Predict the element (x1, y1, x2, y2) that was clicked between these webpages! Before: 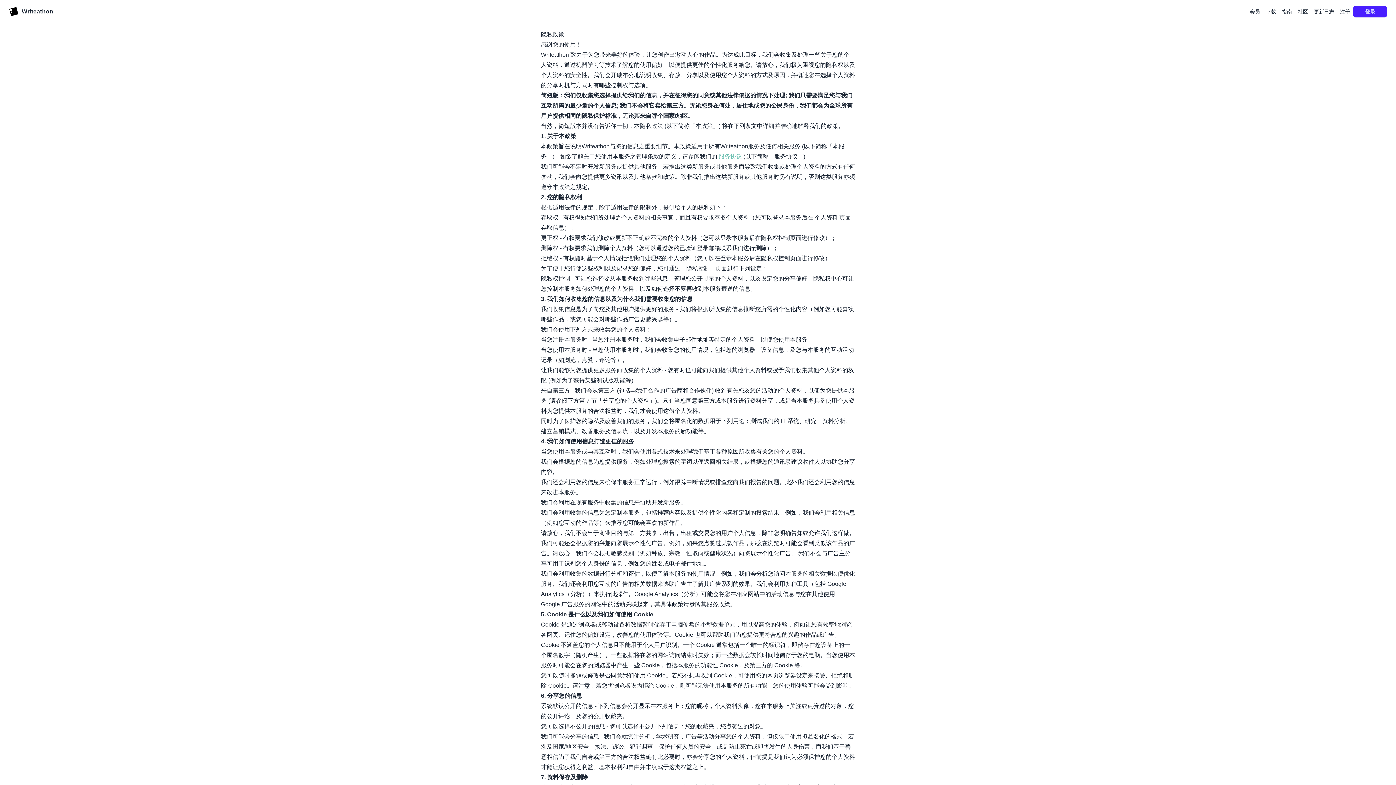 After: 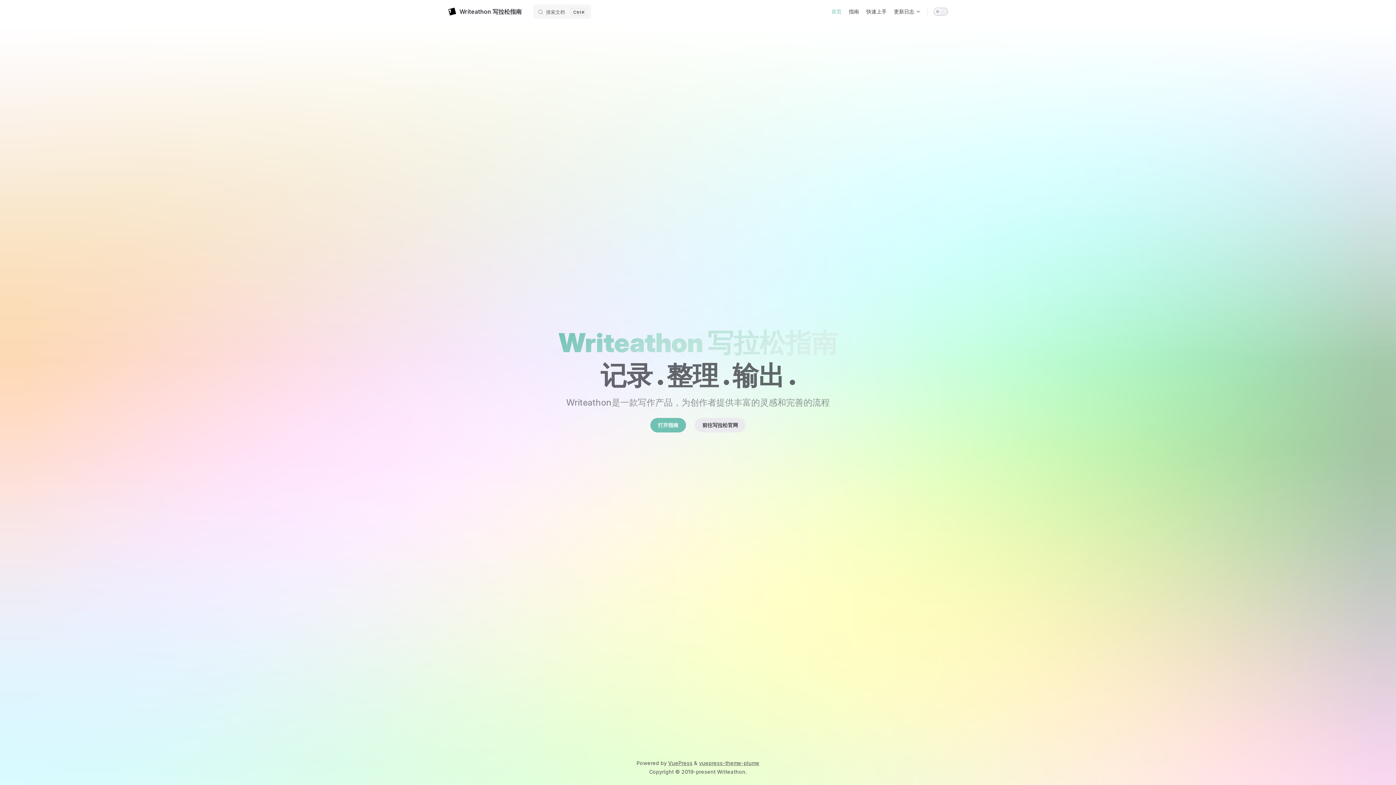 Action: bbox: (1279, 6, 1295, 16) label: 指南